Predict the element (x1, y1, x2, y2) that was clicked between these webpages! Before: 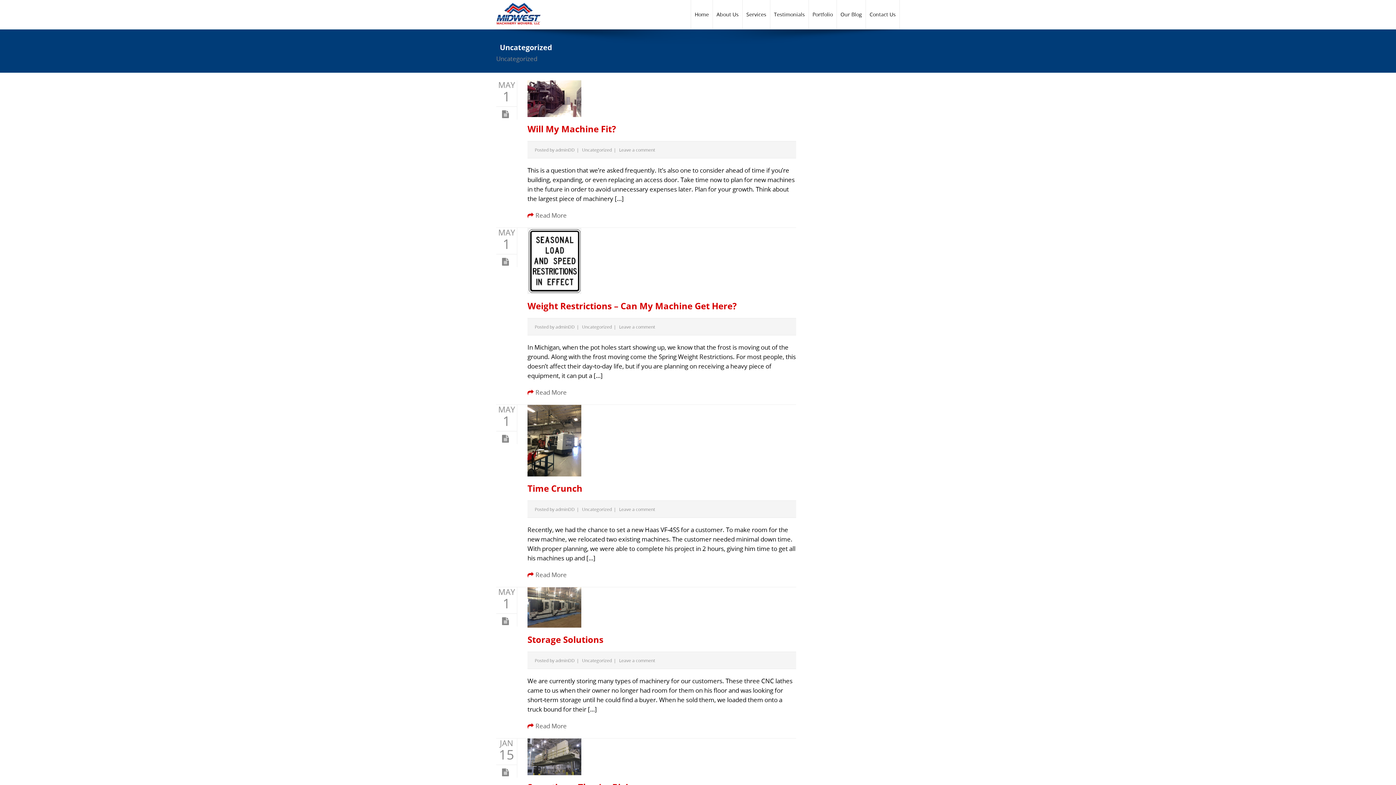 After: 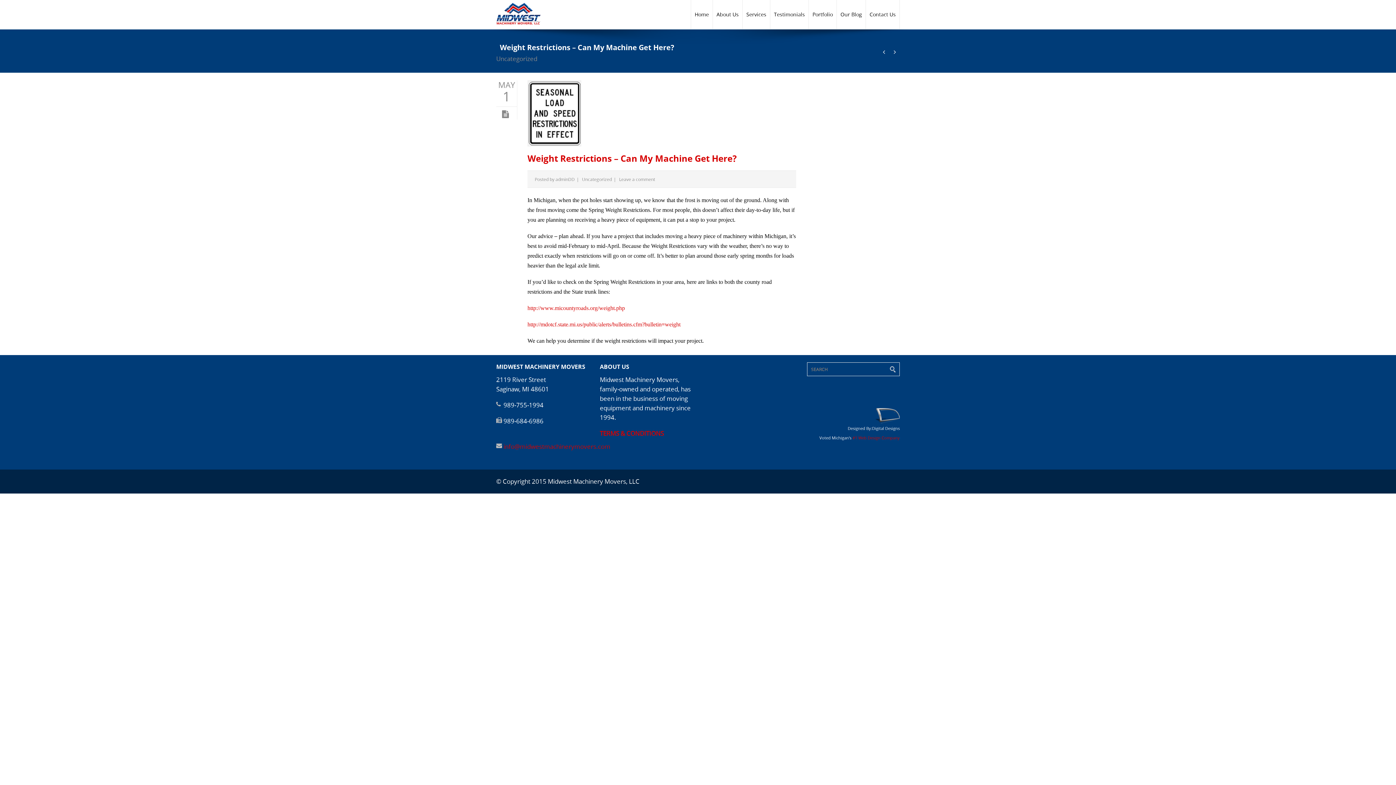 Action: bbox: (527, 388, 566, 396) label: Read More